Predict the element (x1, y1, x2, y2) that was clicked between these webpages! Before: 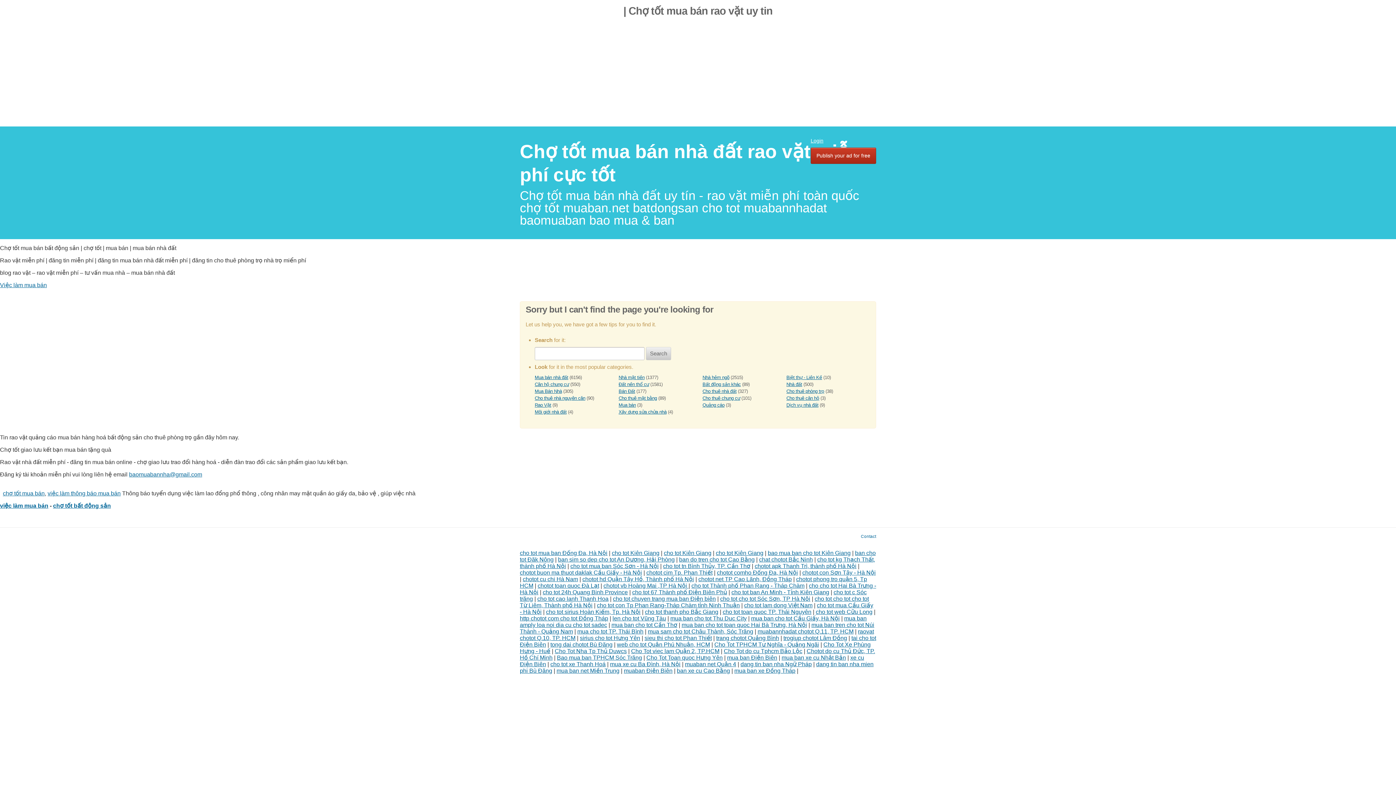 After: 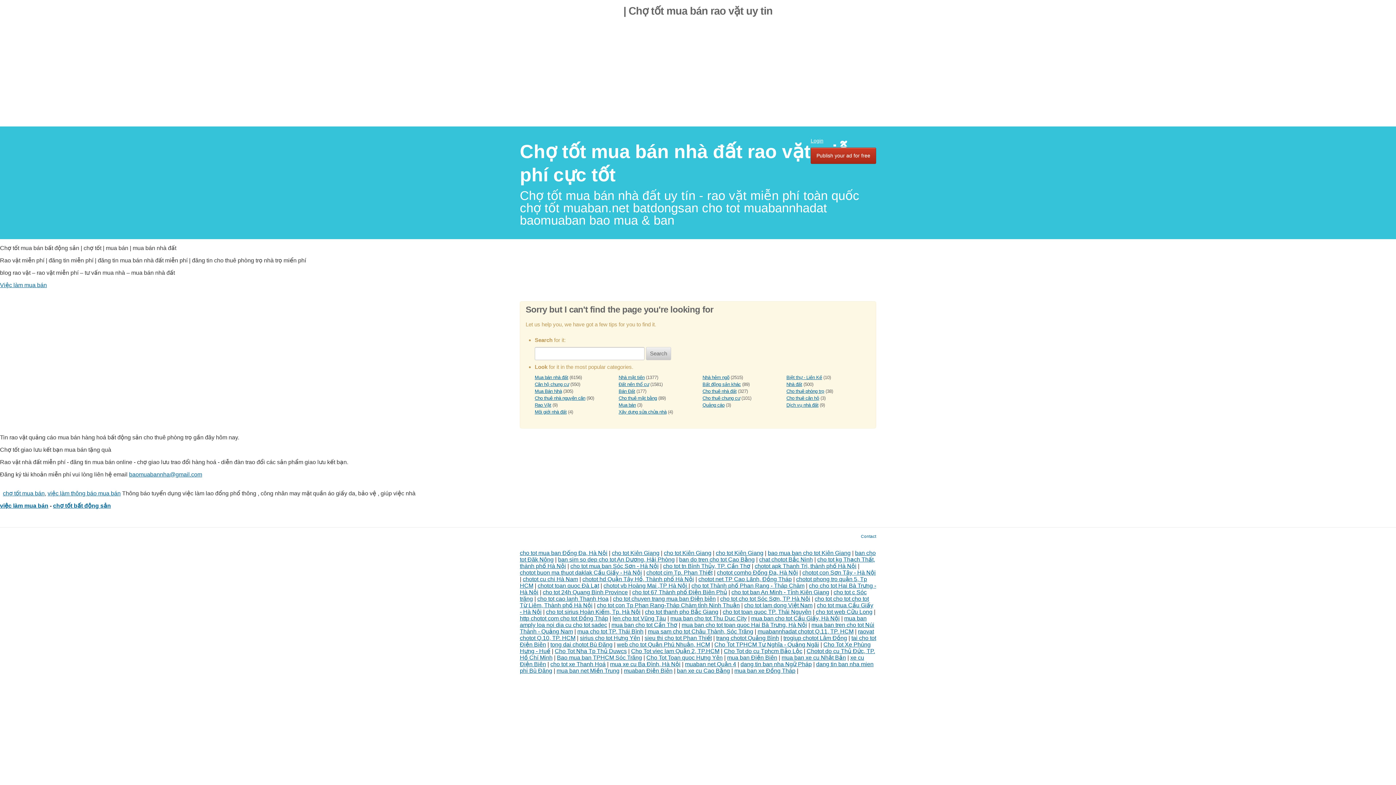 Action: bbox: (632, 589, 727, 595) label: cho tot 67 Thành phố Điện Biên Phủ